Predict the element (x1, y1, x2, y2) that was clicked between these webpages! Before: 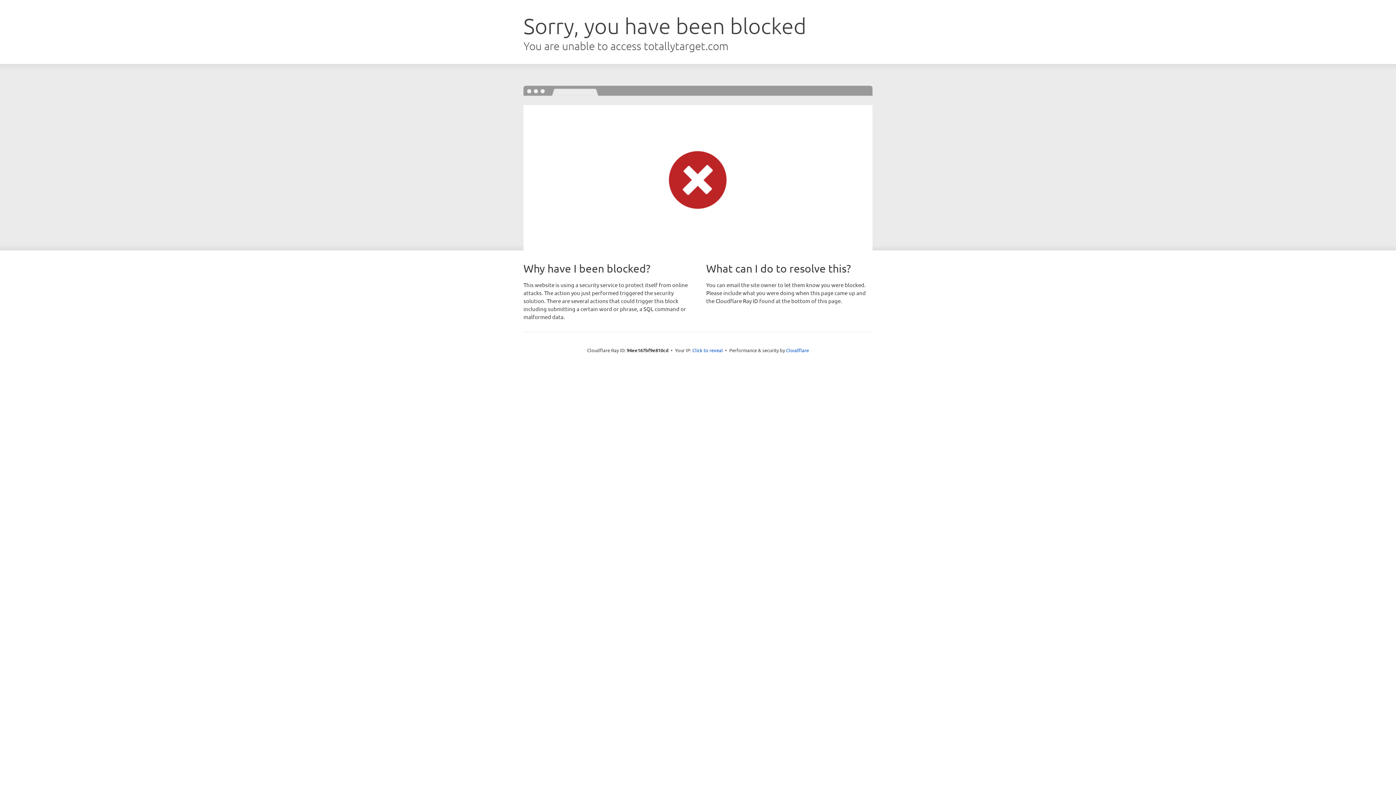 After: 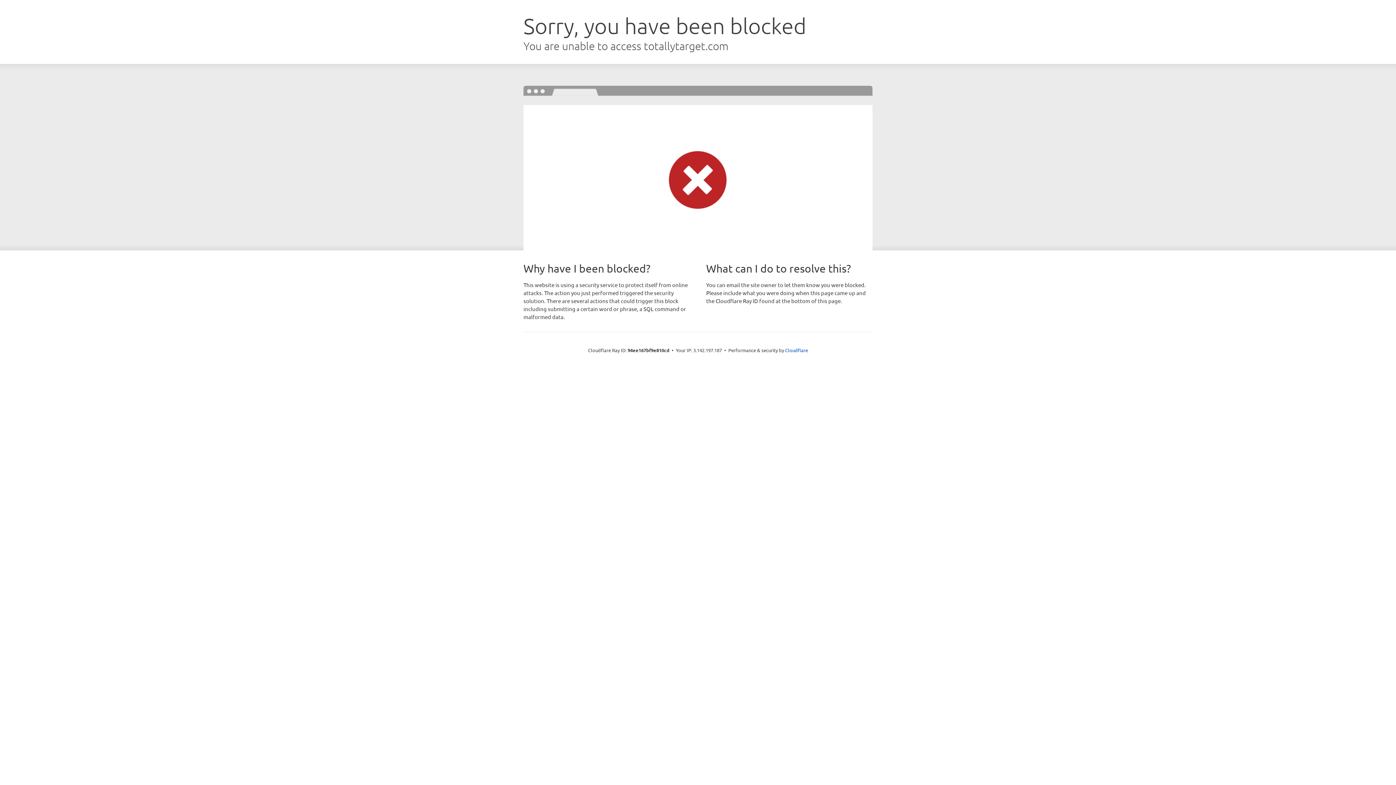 Action: bbox: (692, 346, 723, 353) label: Click to reveal